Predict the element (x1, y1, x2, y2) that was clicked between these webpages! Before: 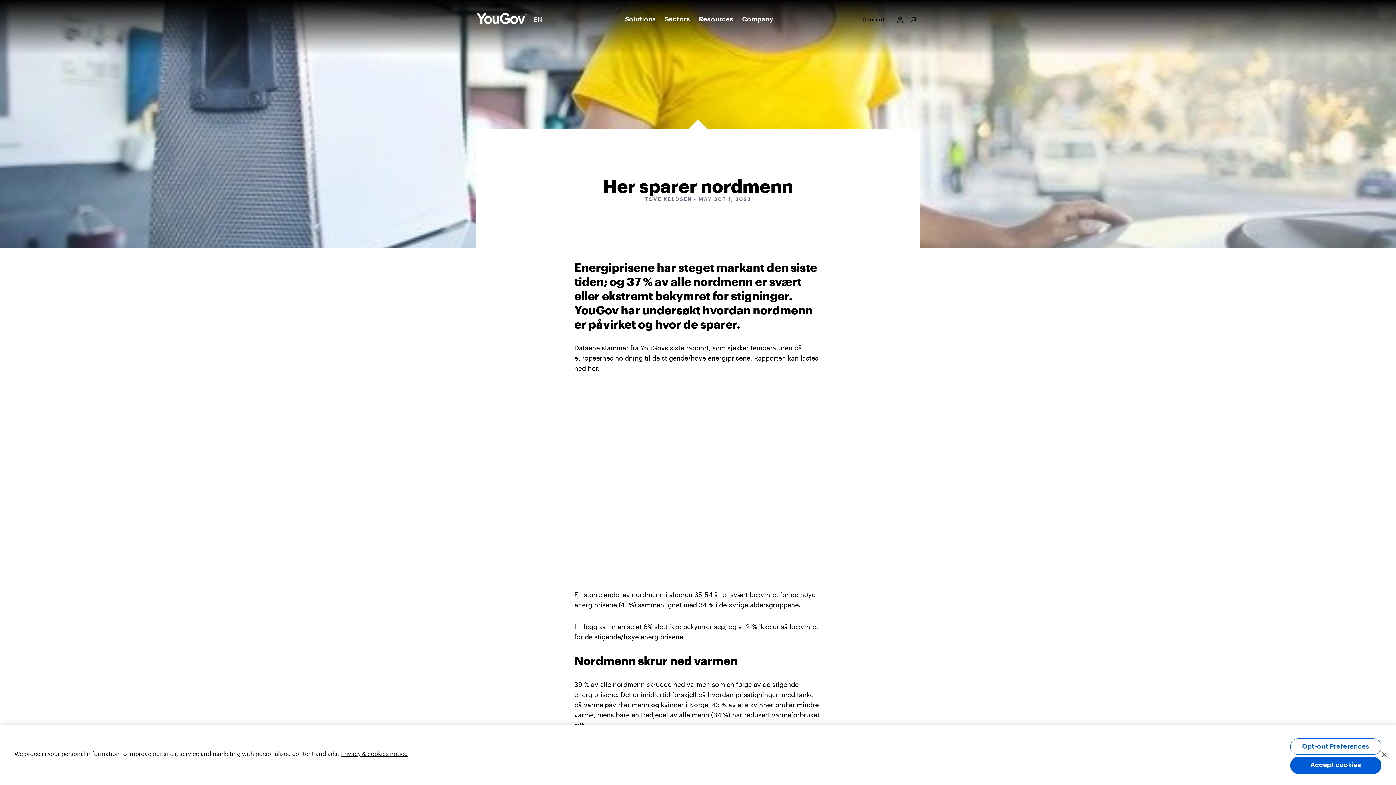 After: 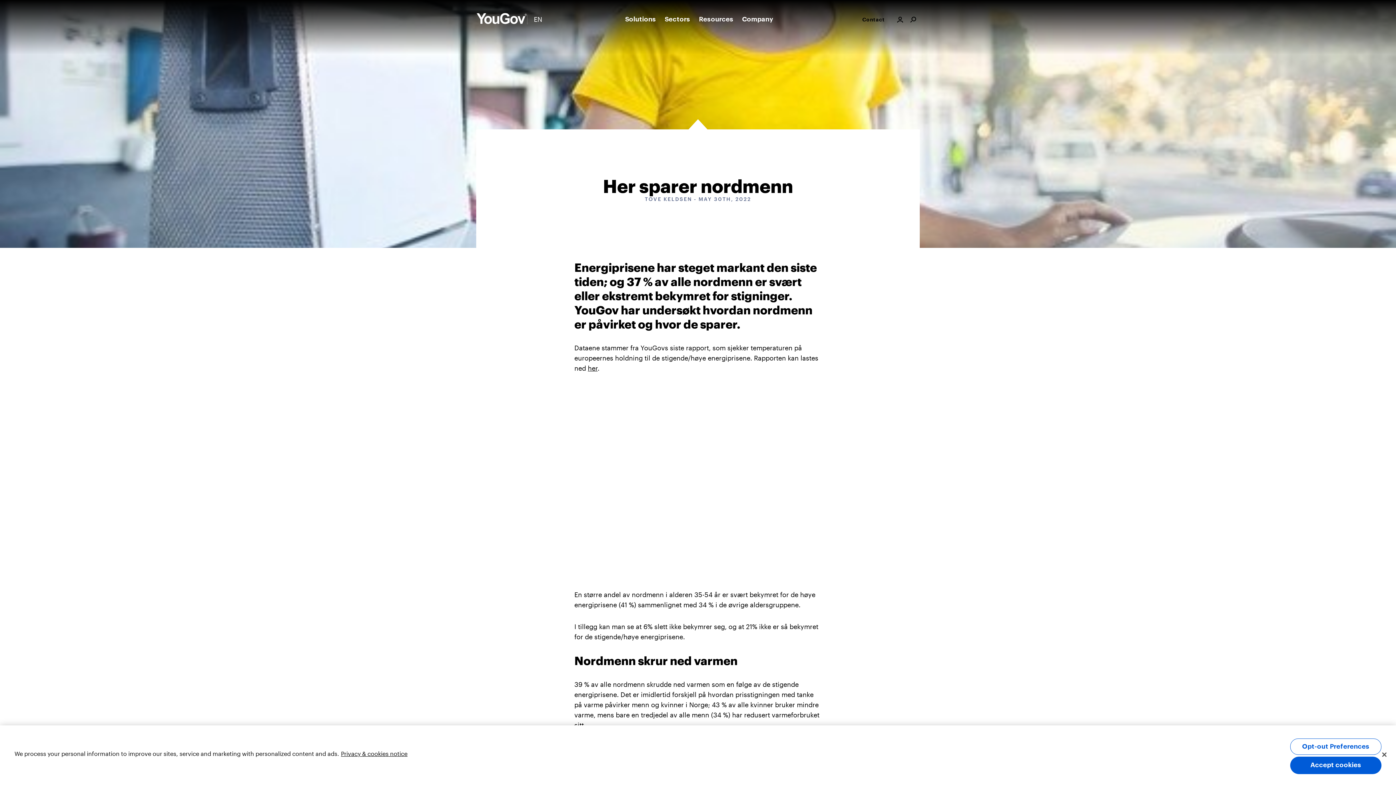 Action: label: Solutions bbox: (620, 11, 660, 27)